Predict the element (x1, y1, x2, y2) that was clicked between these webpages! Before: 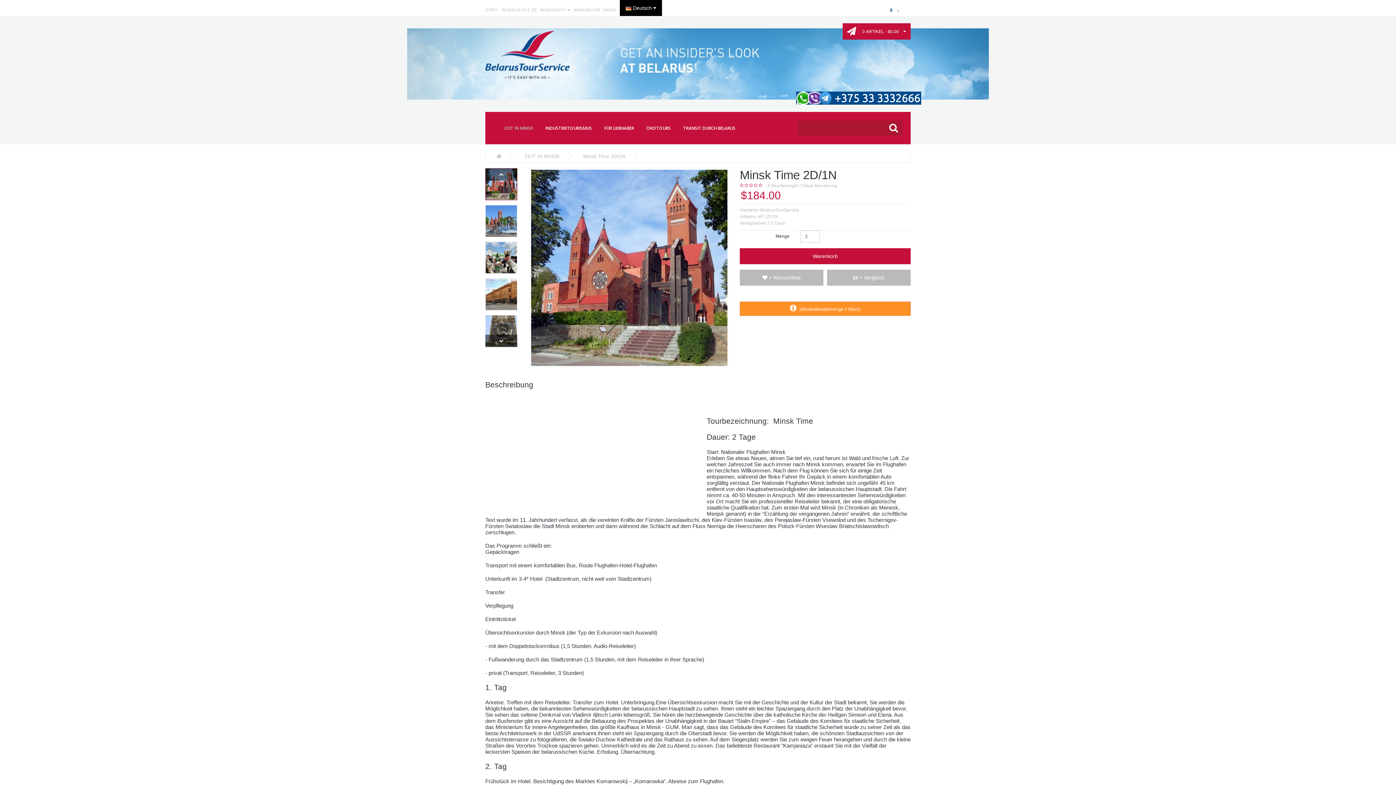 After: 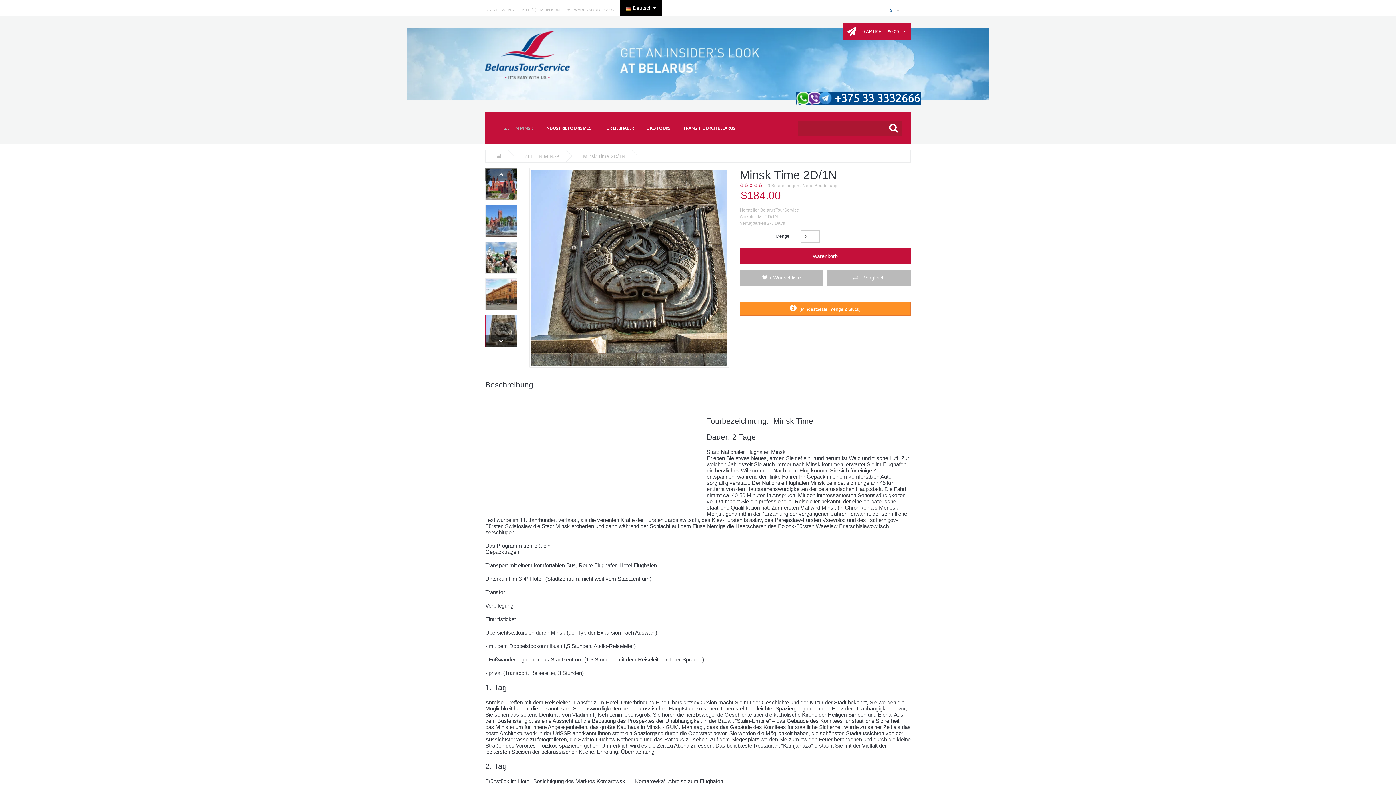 Action: bbox: (485, 315, 517, 347)